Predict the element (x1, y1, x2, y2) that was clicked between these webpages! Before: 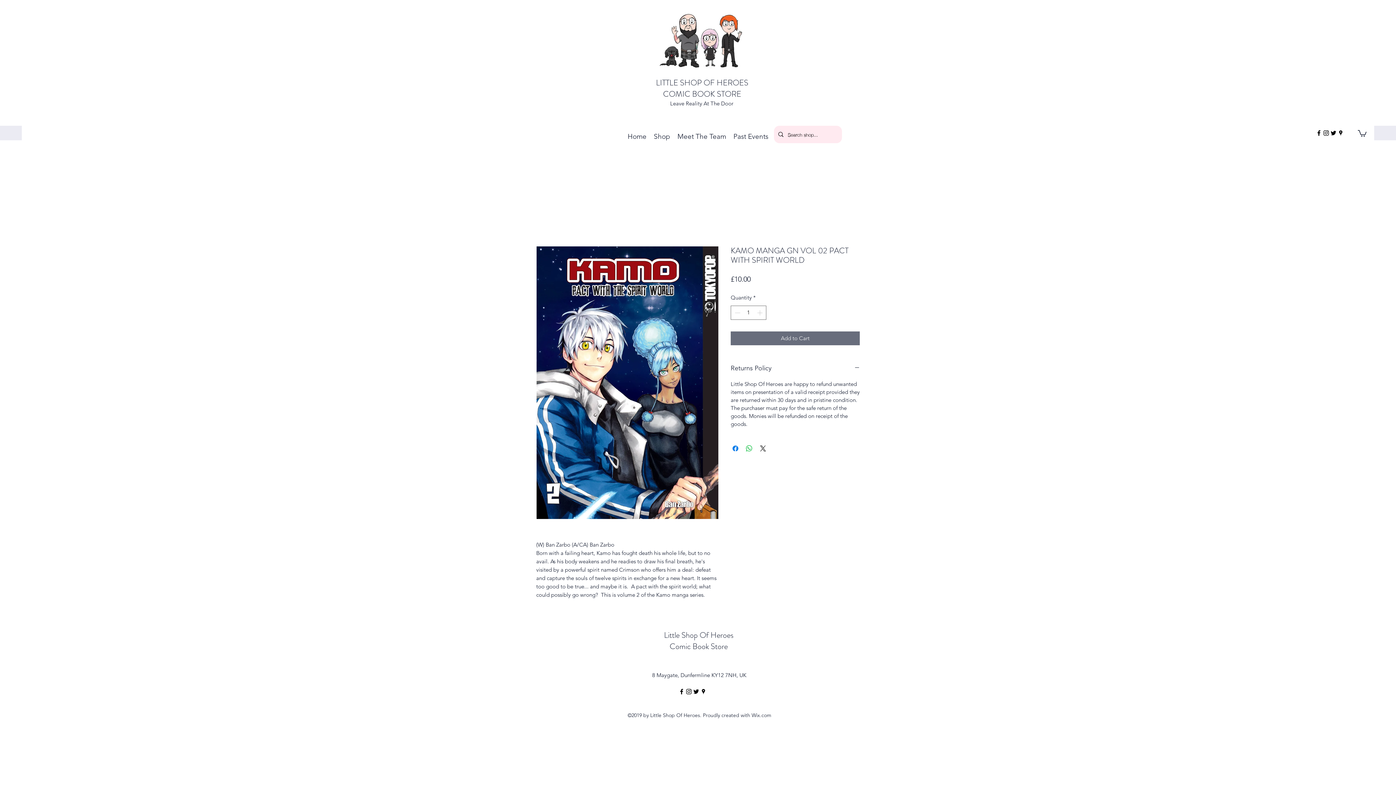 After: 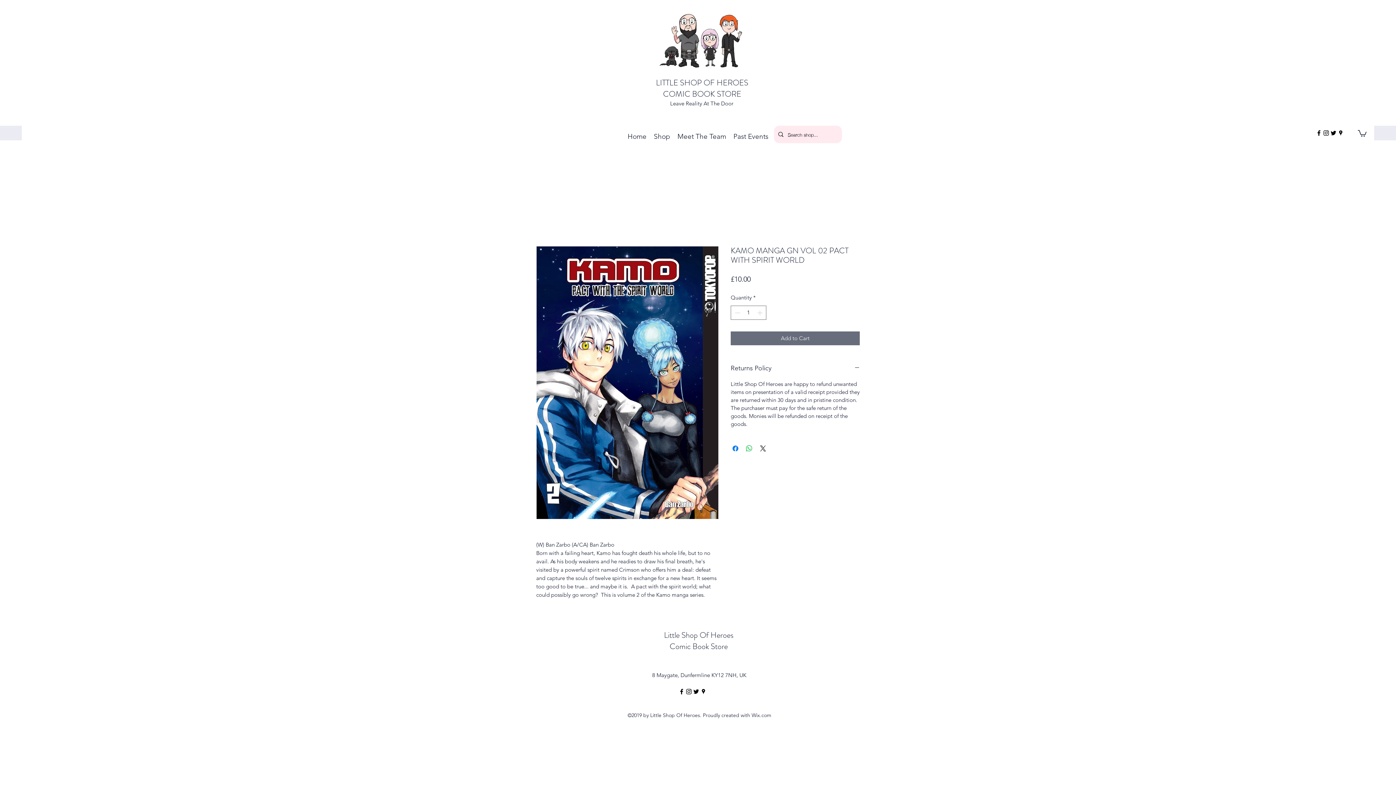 Action: label: instagram bbox: (685, 688, 692, 695)